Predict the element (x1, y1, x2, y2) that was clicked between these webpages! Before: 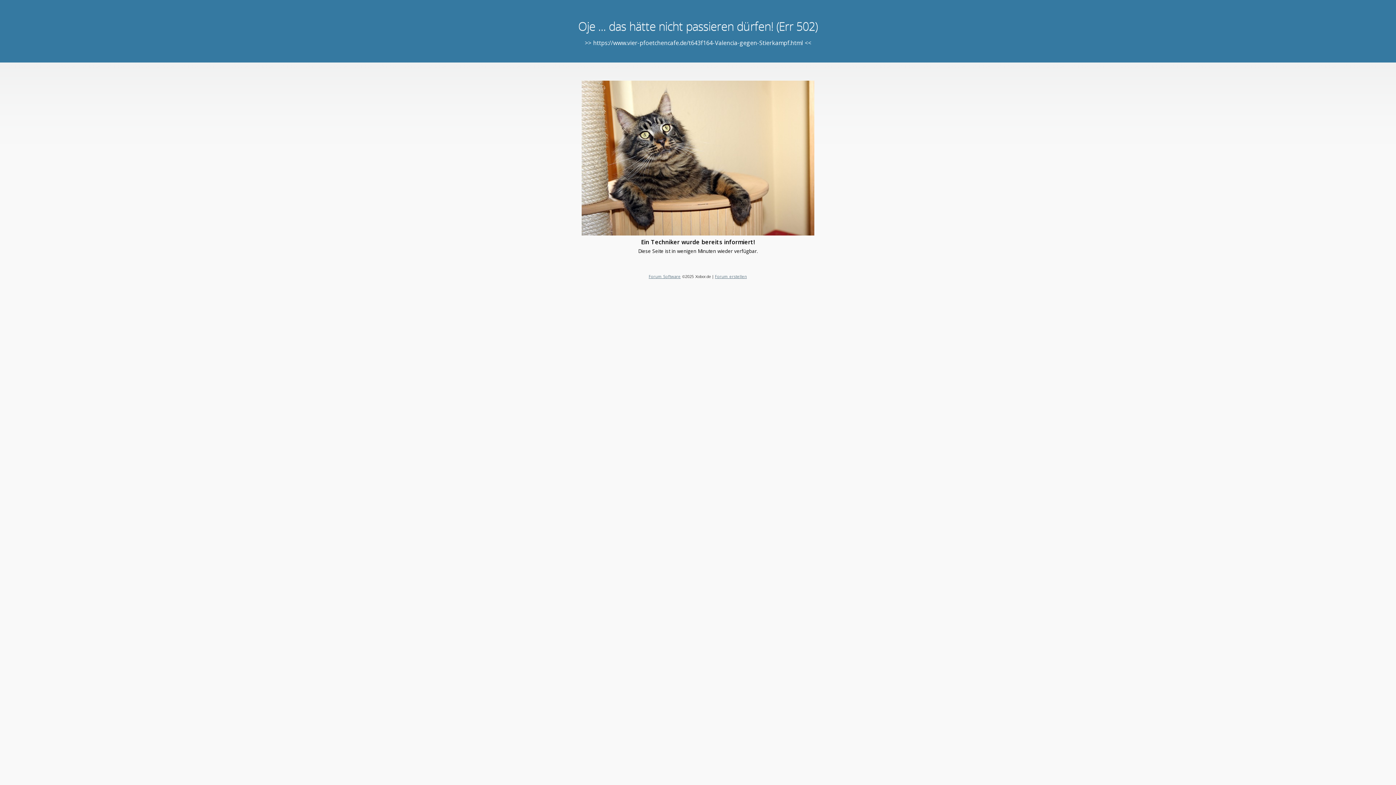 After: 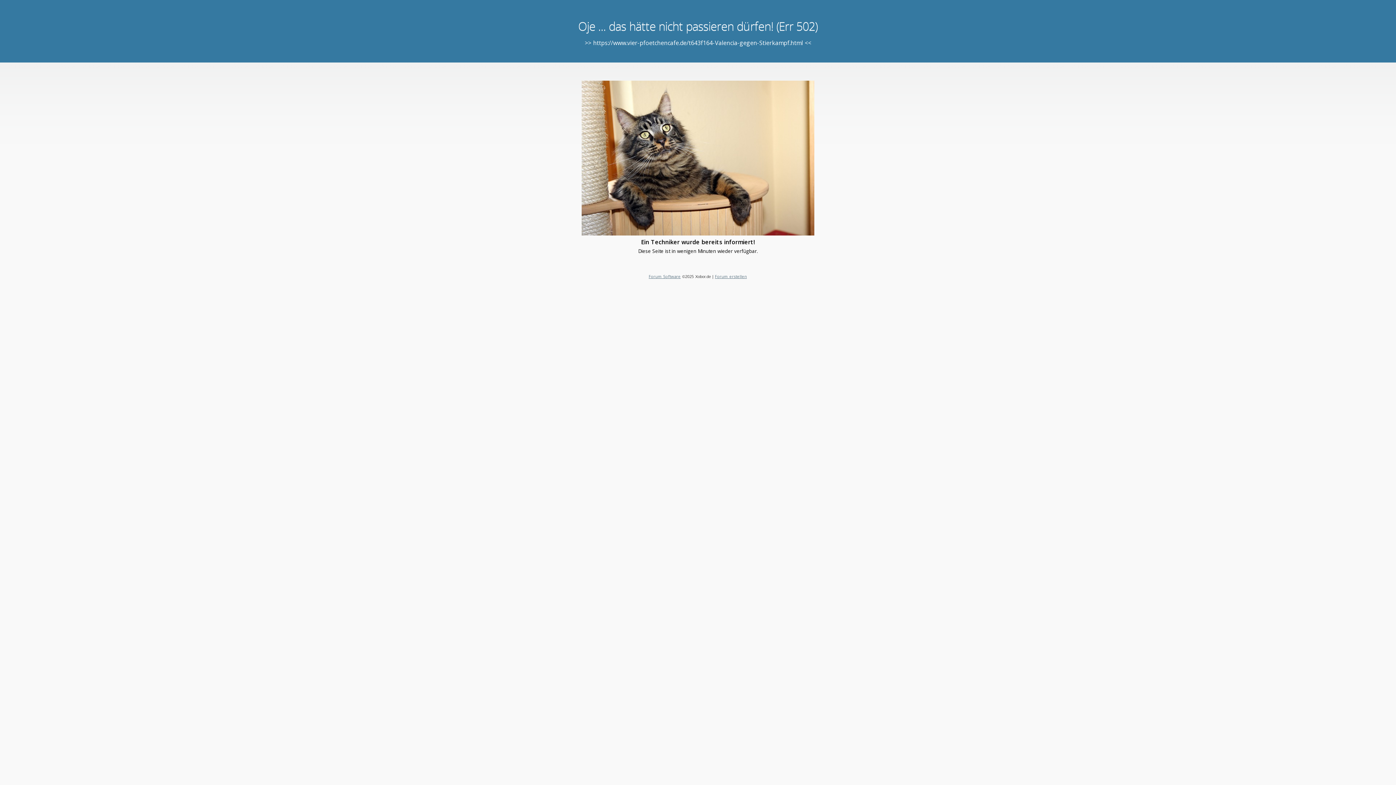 Action: bbox: (715, 273, 747, 279) label: Forum erstellen